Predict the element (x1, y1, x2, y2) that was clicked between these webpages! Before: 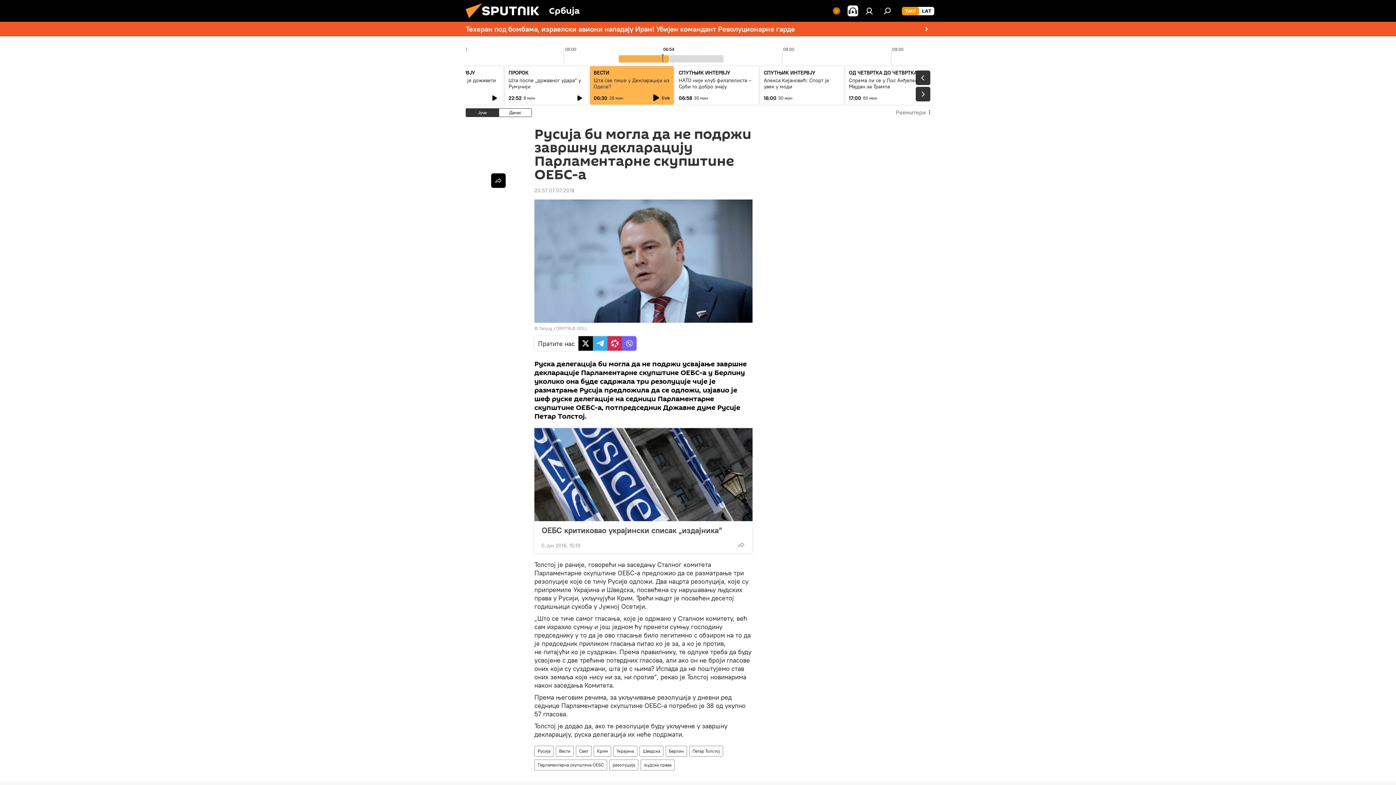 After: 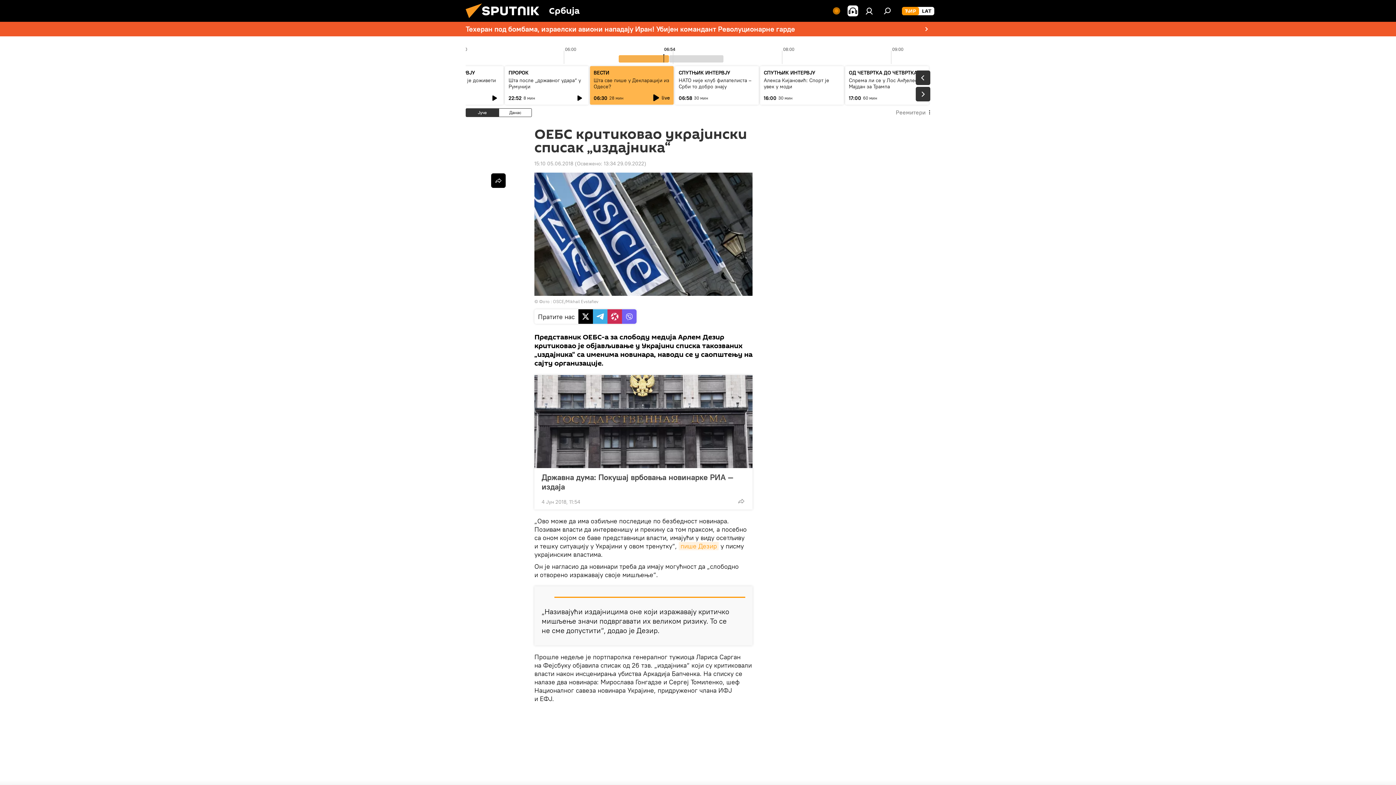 Action: bbox: (541, 525, 745, 535) label: ОЕБС критиковао украјински списак „издајника“